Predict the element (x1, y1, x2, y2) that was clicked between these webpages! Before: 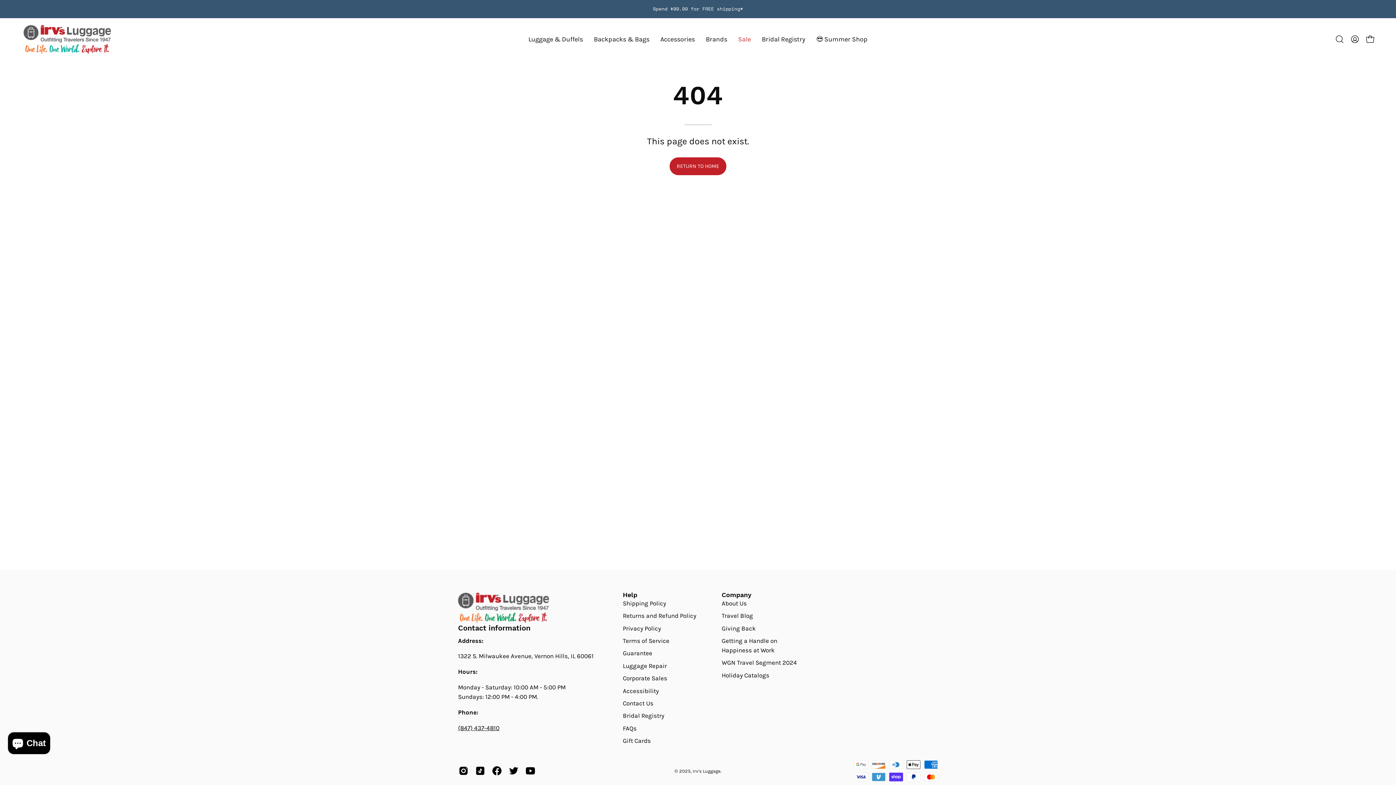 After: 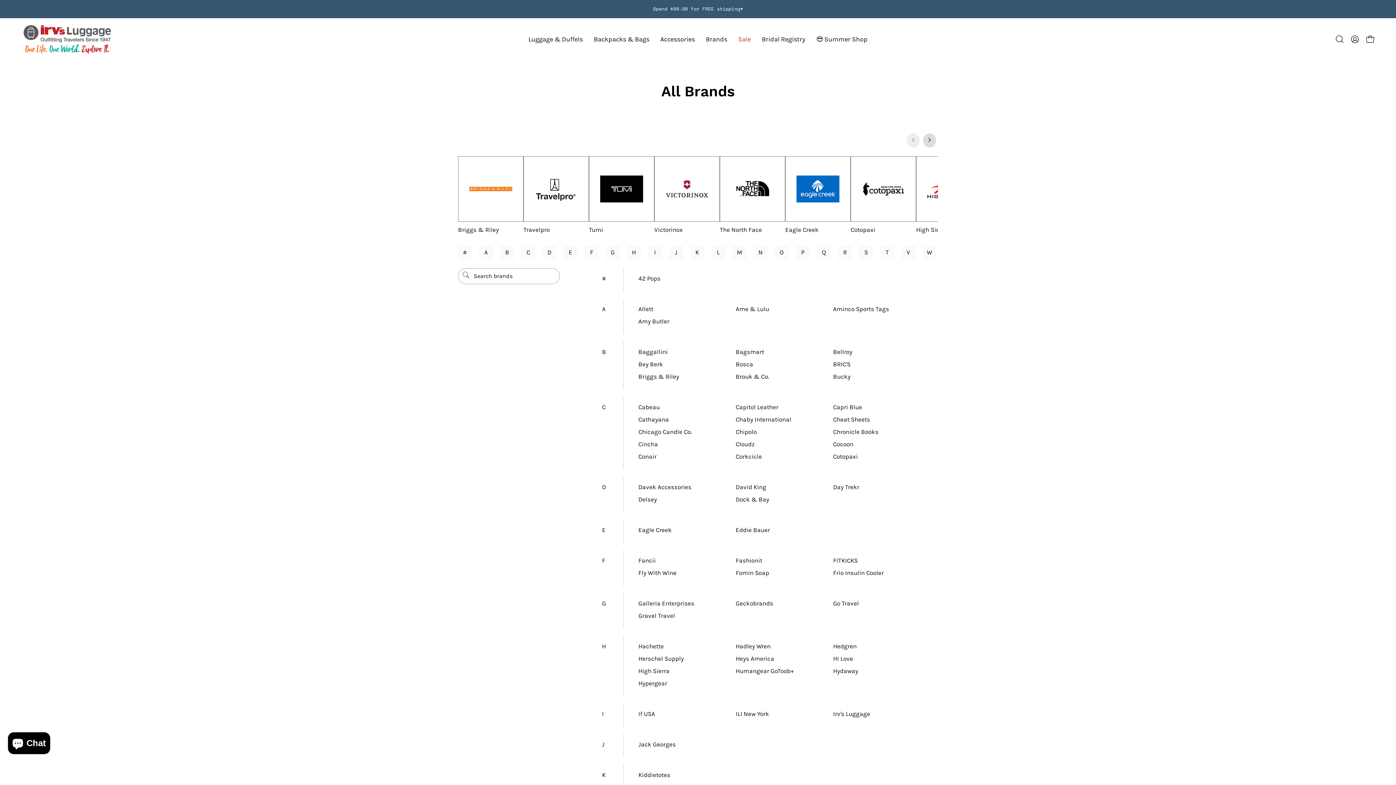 Action: label: Brands bbox: (700, 18, 732, 60)